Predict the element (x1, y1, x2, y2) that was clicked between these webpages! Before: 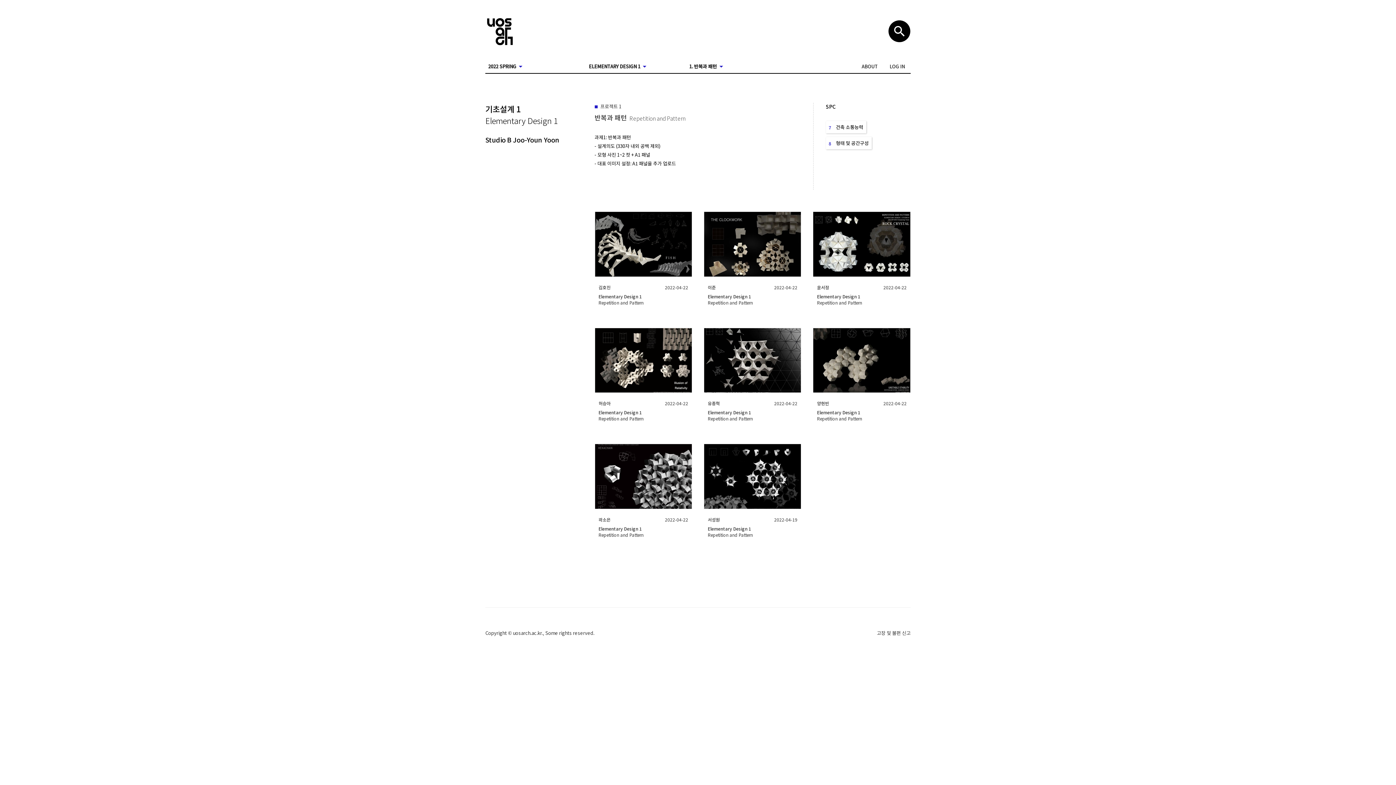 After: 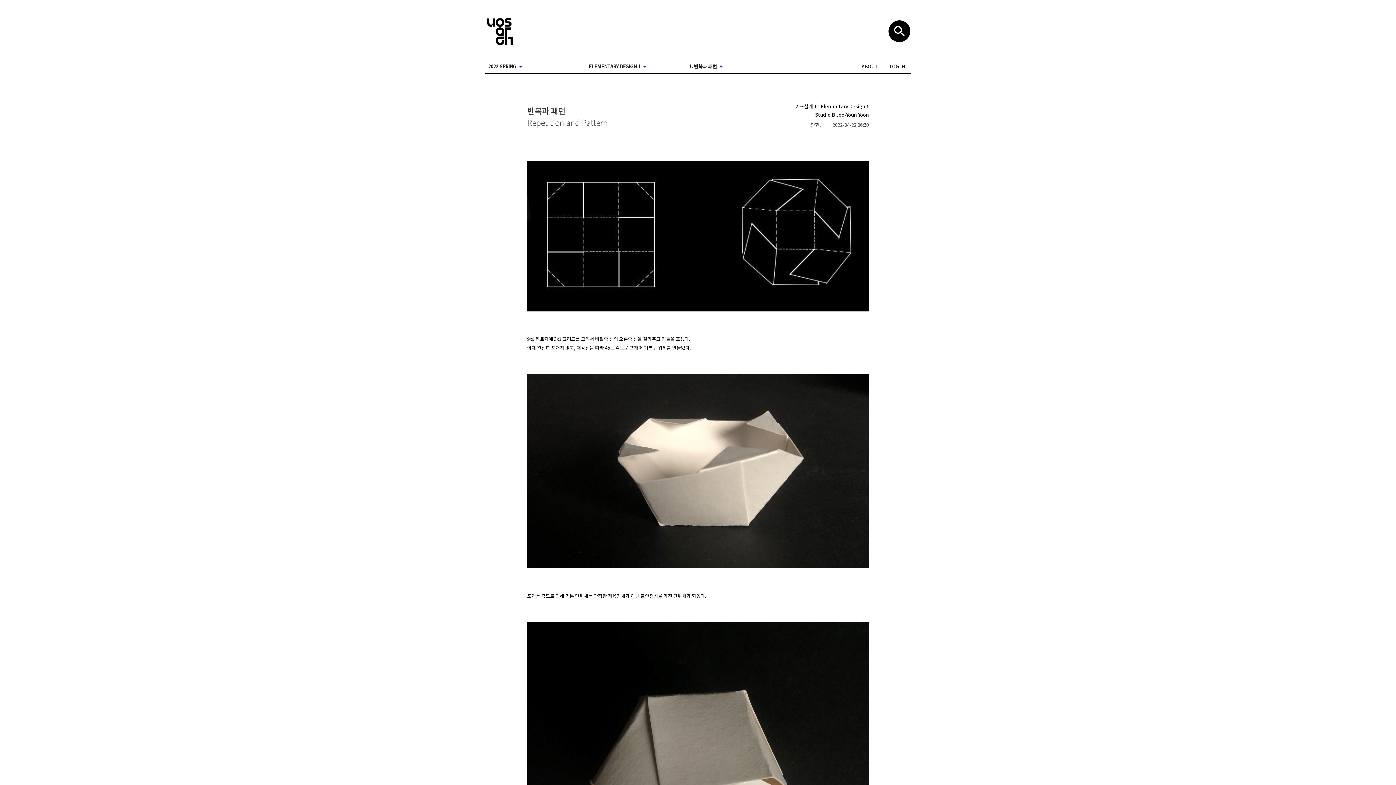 Action: bbox: (813, 387, 910, 425) label: 양현빈
2022-04-22
Elementary Design 1
Repetition and Pattern